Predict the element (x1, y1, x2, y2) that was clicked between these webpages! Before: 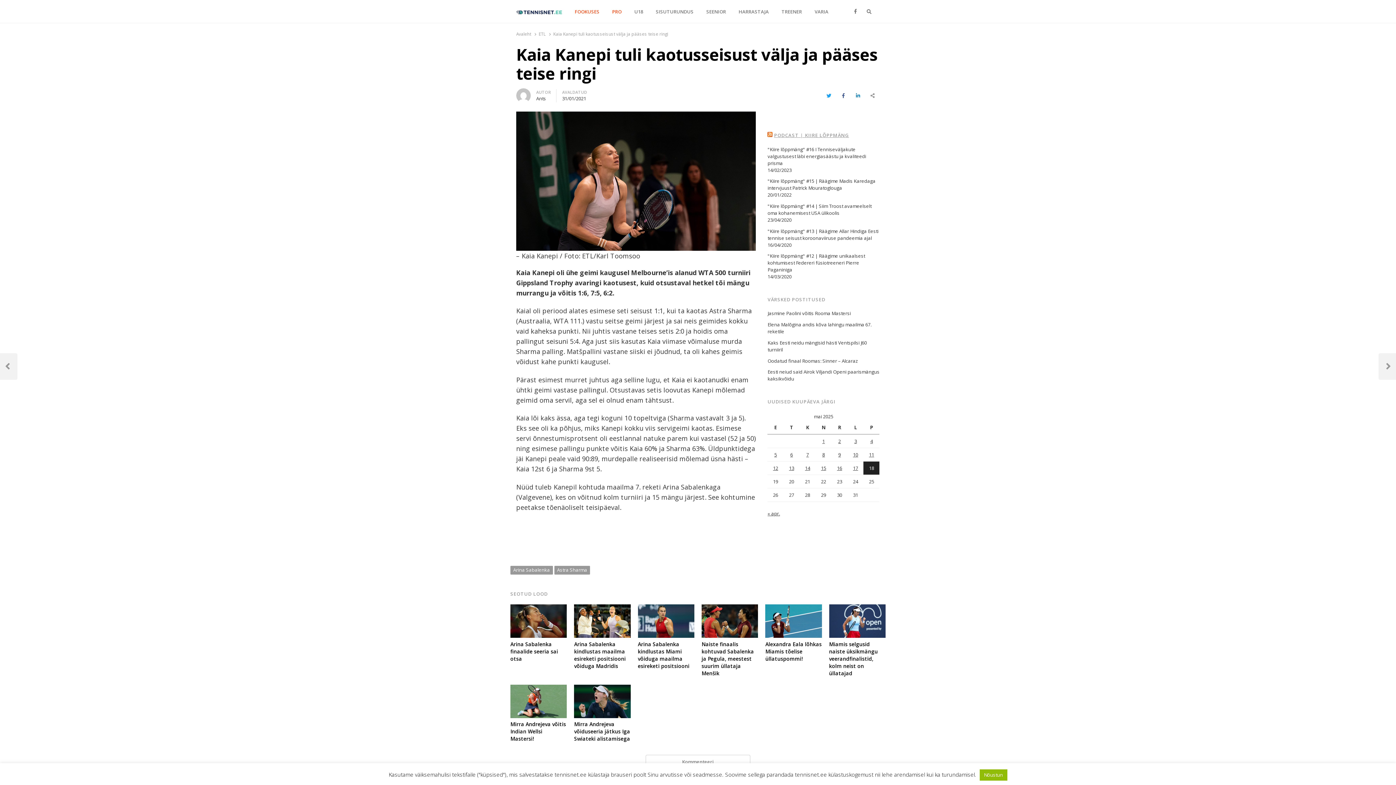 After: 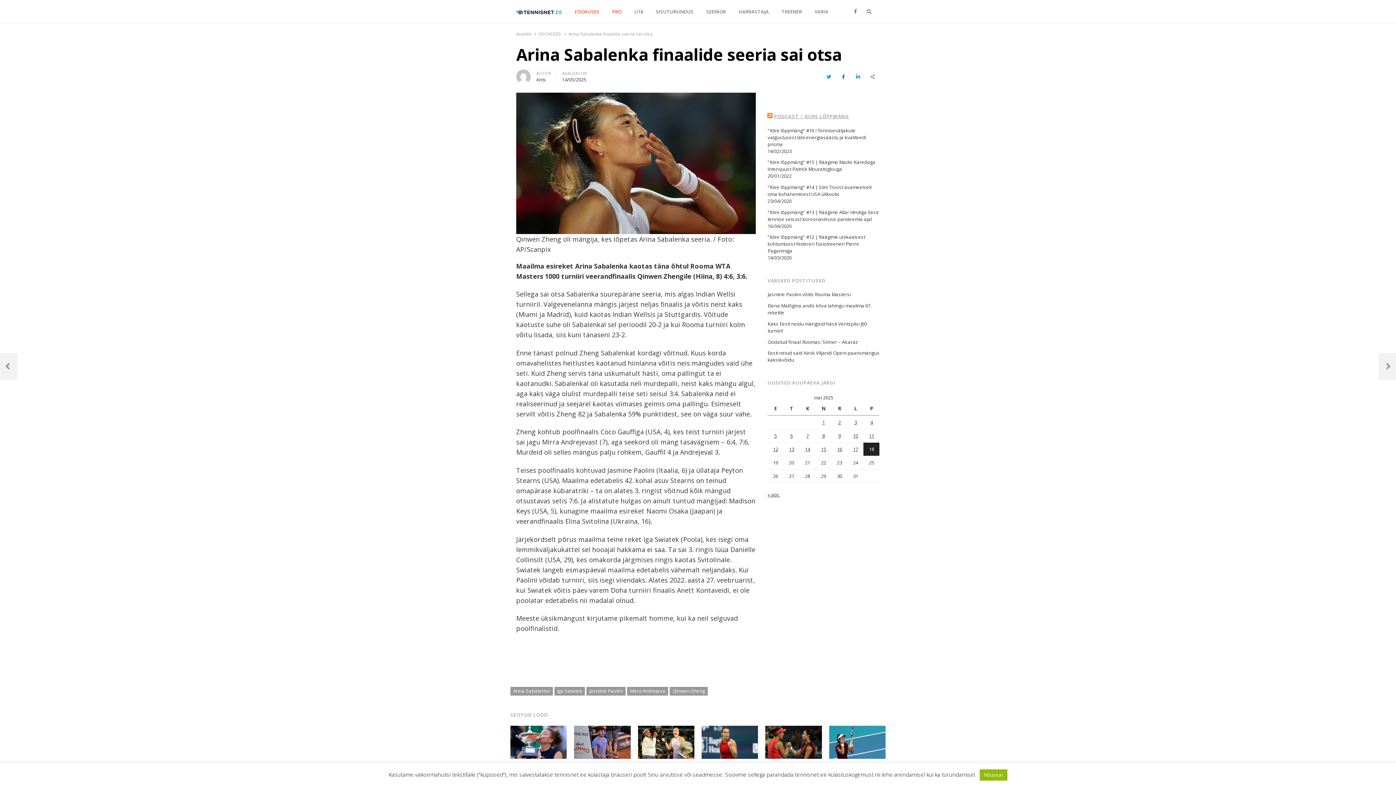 Action: label: Arina Sabalenka finaalide seeria sai otsa bbox: (510, 640, 567, 662)